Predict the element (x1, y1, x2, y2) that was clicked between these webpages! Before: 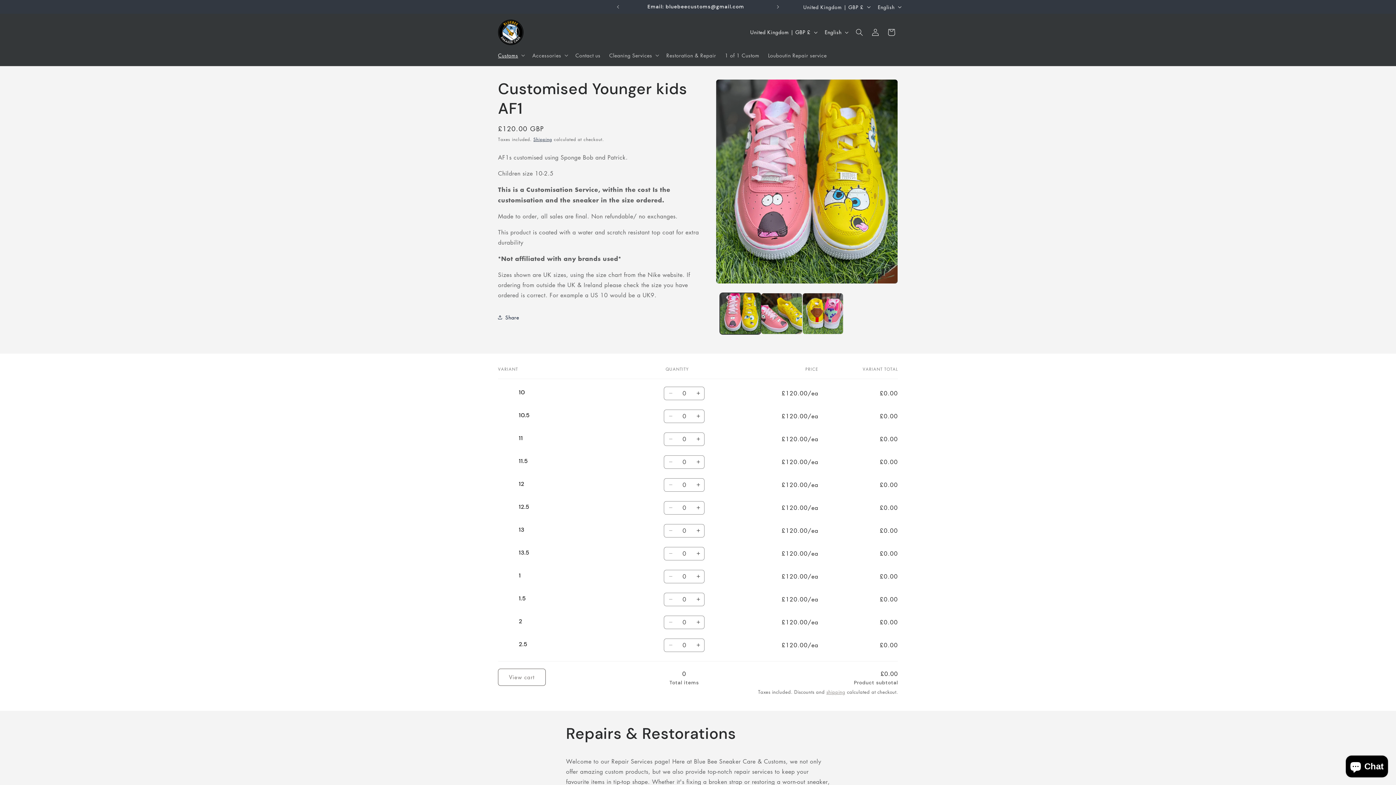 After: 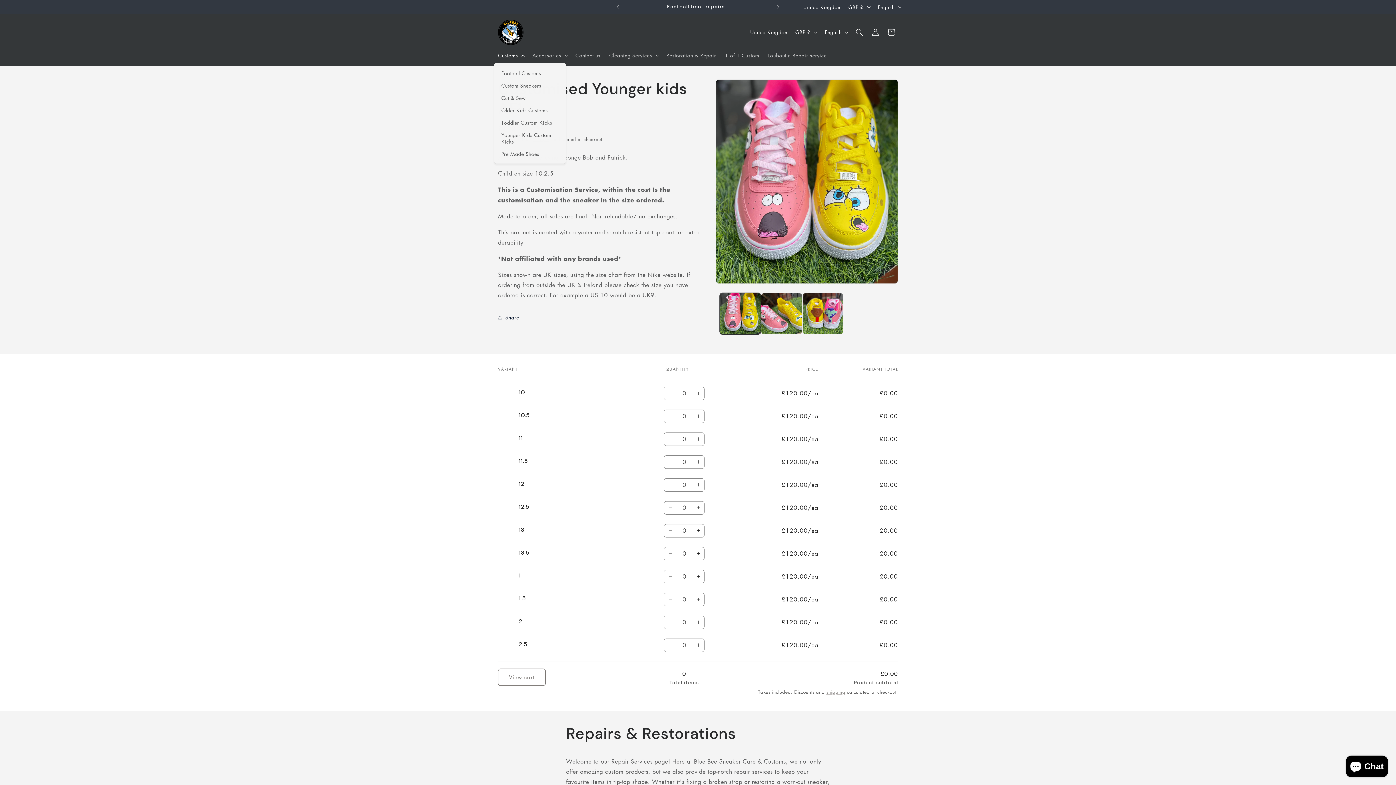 Action: label: Customs bbox: (493, 47, 528, 62)